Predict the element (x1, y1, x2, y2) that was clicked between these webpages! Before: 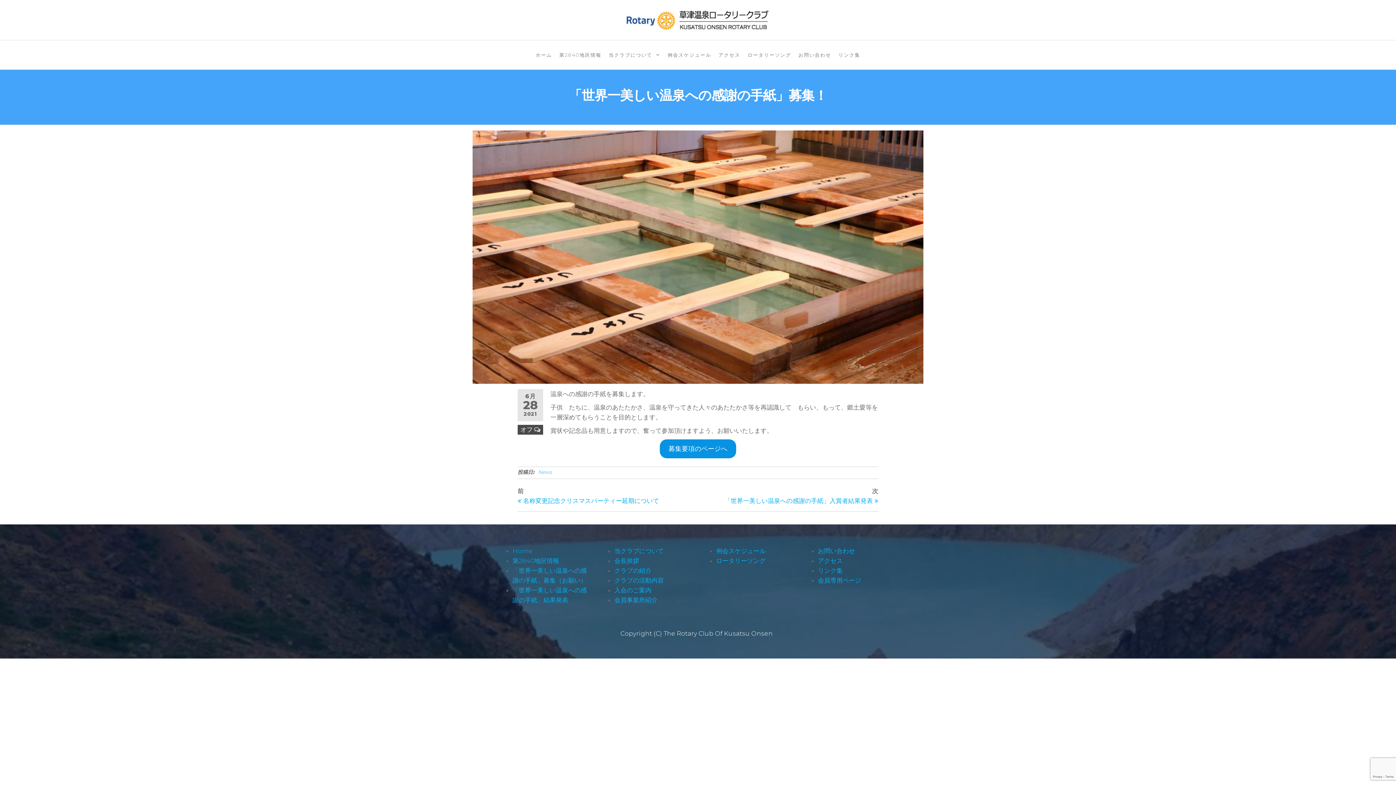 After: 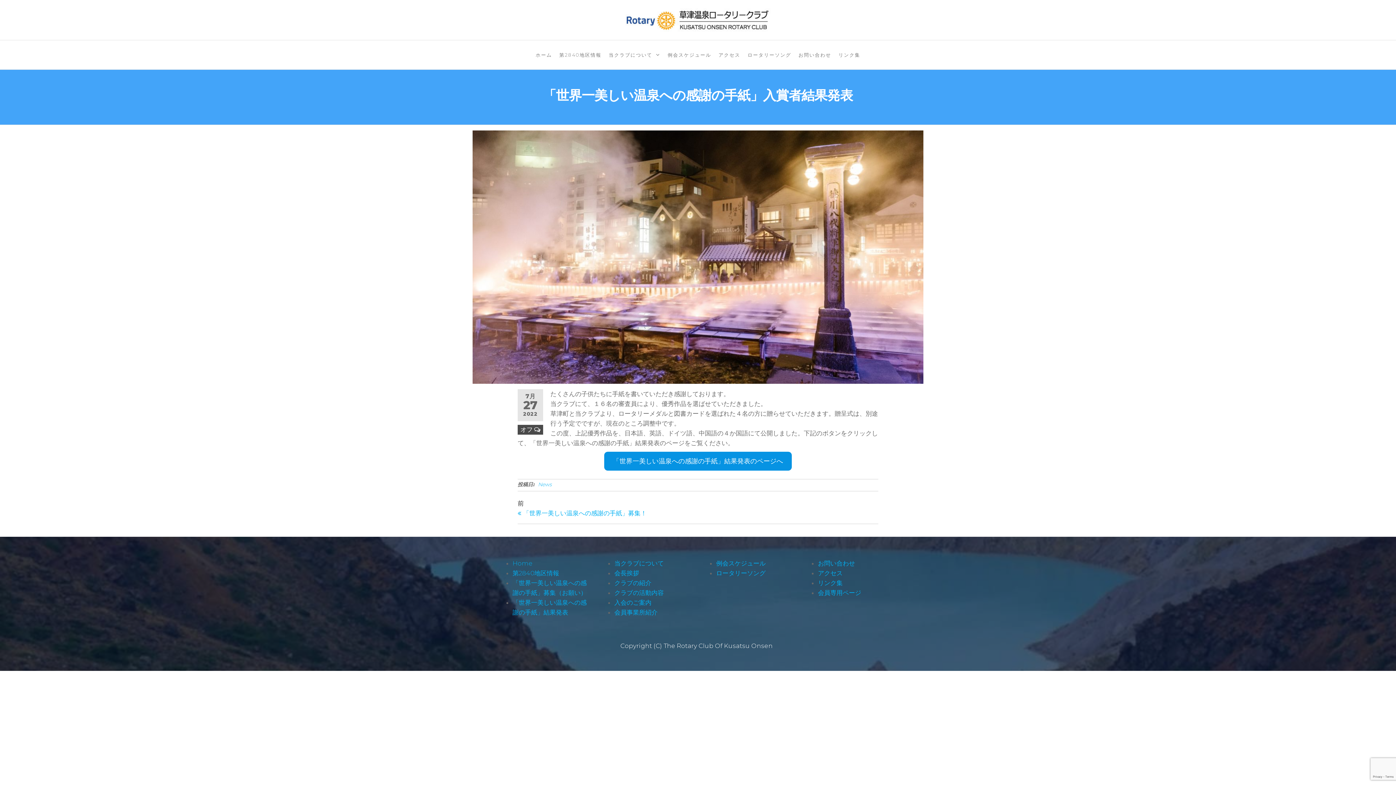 Action: bbox: (698, 486, 878, 504) label: 次の投稿
次
「世界一美しい温泉への感謝の手紙」入賞者結果発表